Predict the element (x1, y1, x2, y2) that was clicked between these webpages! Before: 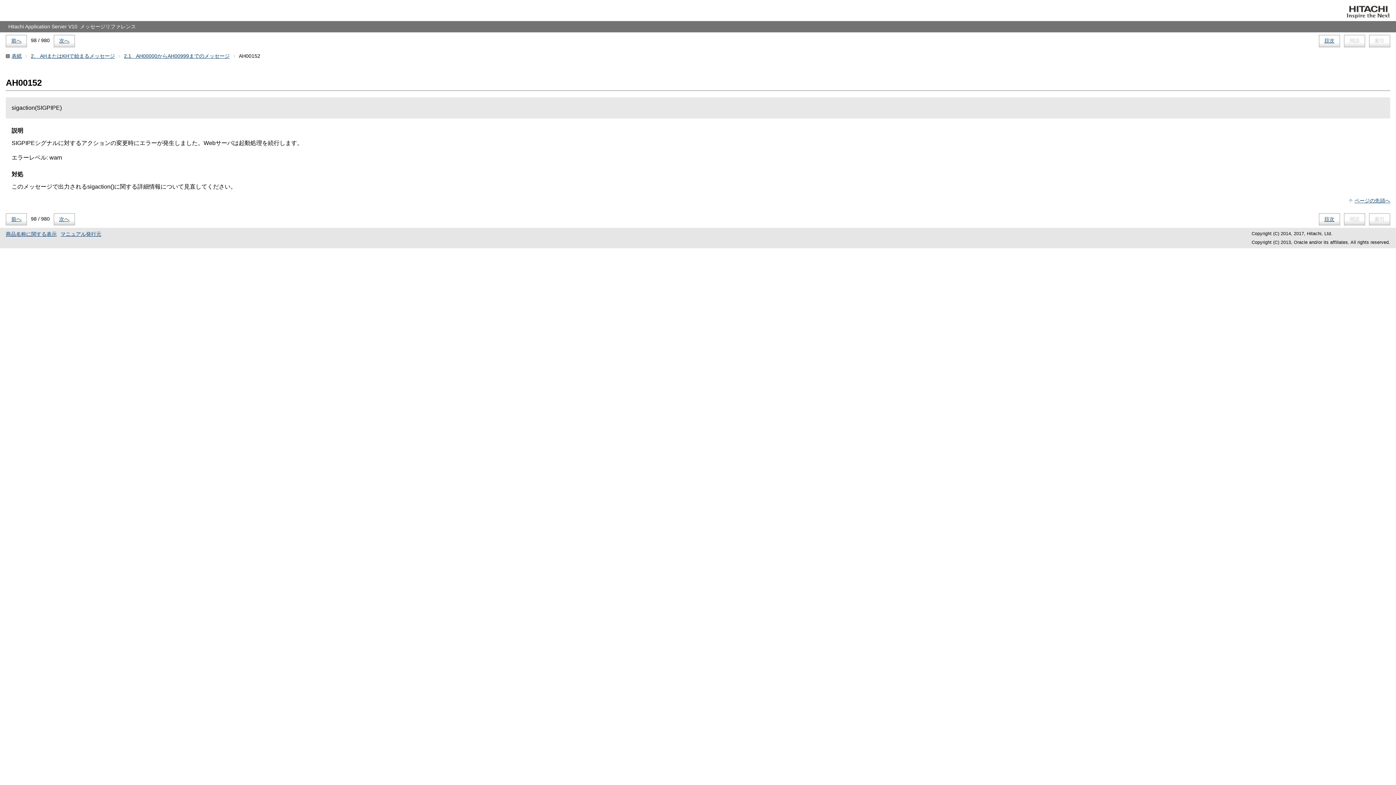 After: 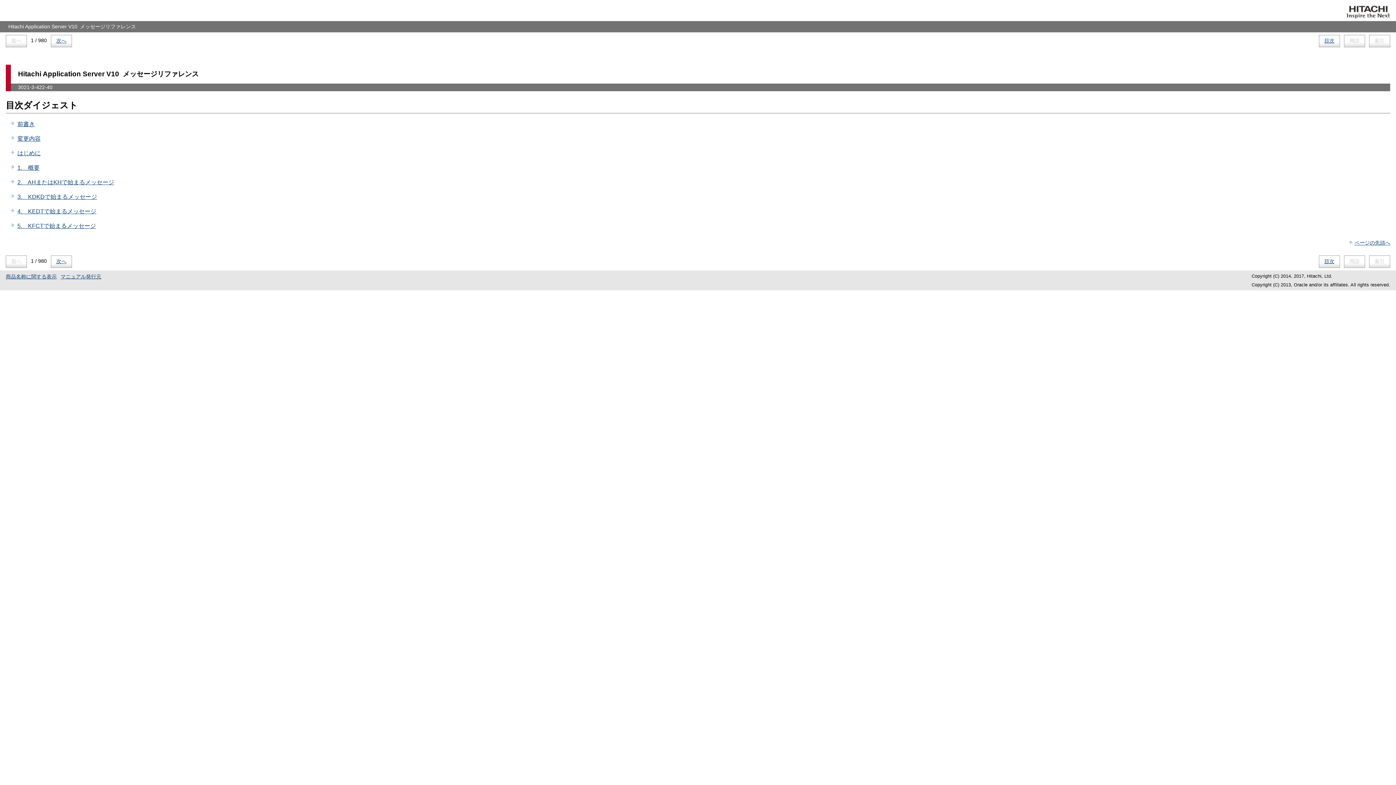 Action: bbox: (11, 53, 21, 58) label: 表紙